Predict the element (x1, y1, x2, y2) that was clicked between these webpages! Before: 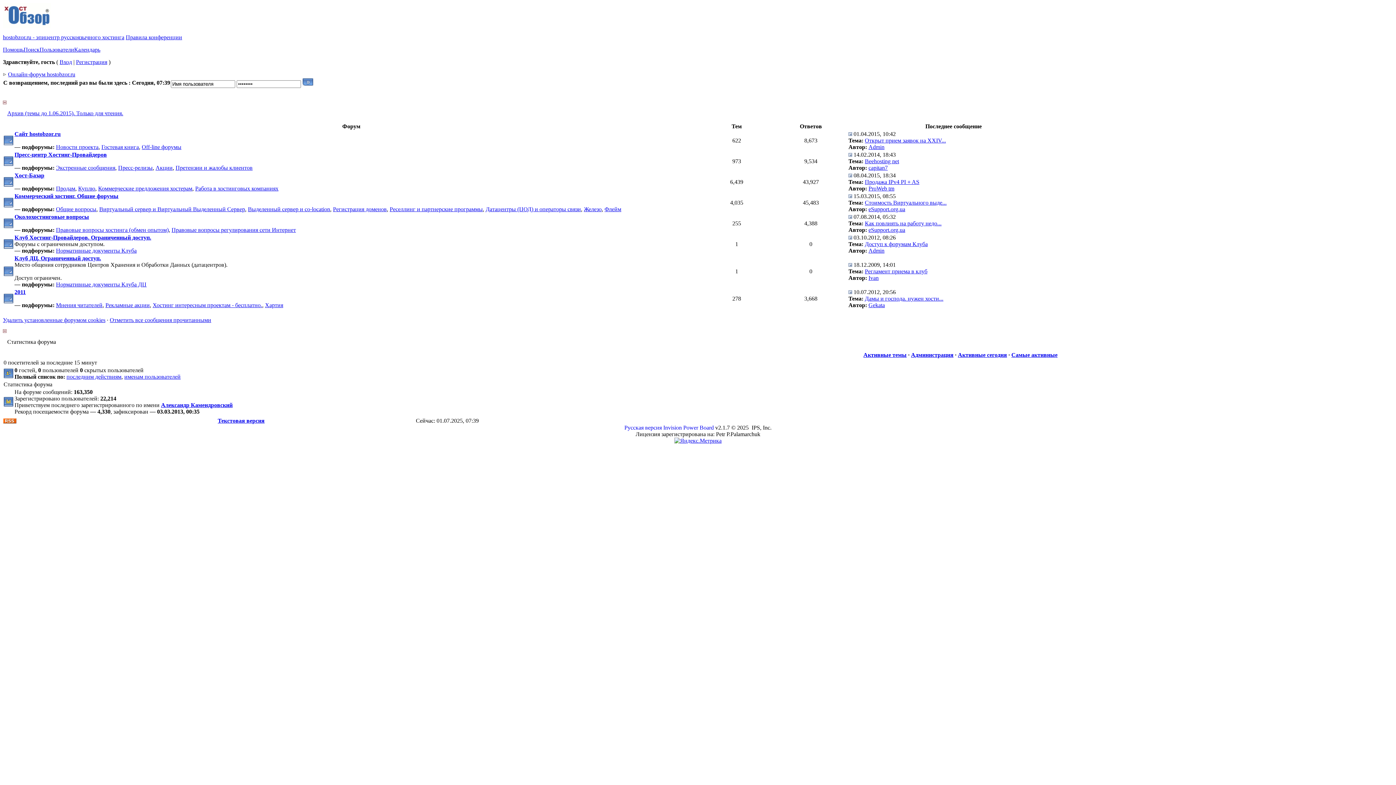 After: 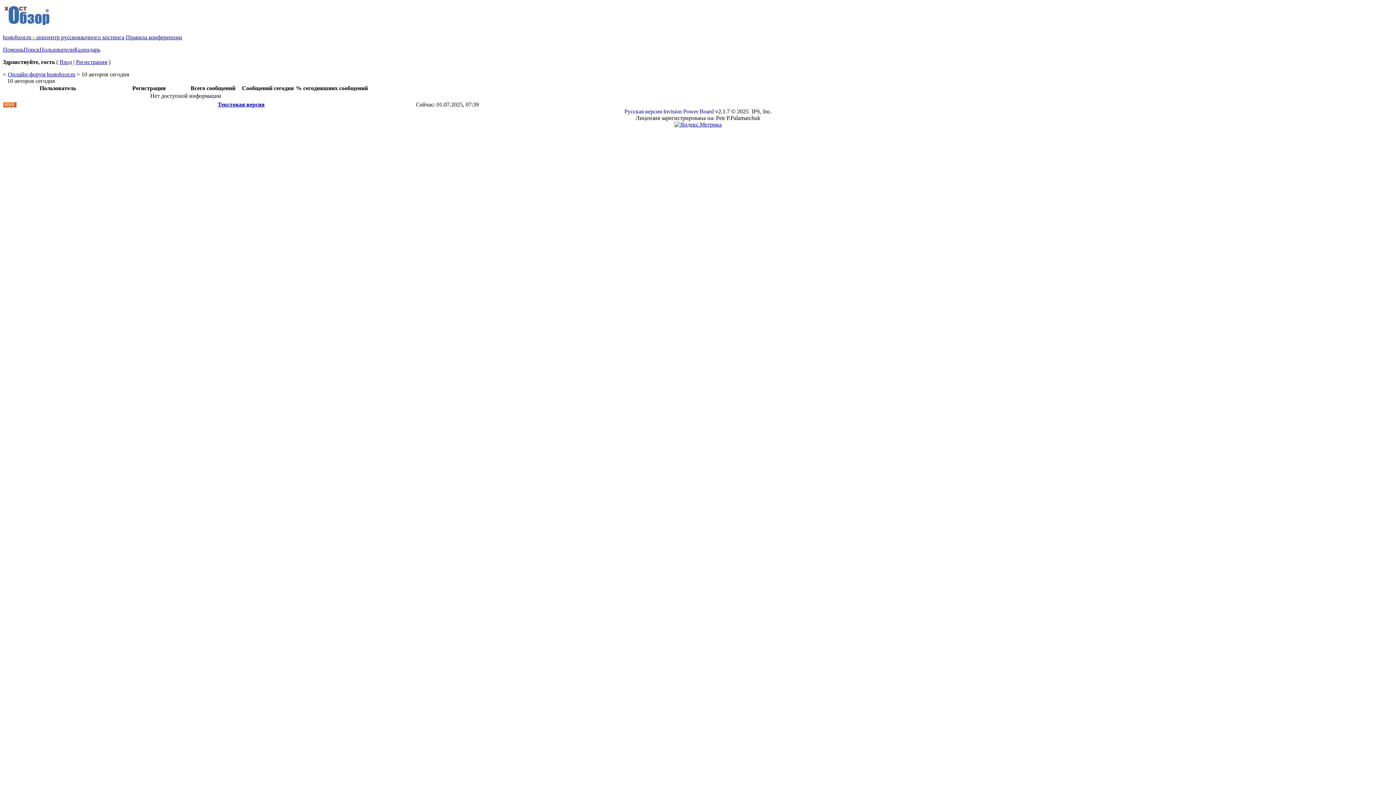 Action: label: Активные сегодня bbox: (958, 352, 1007, 358)